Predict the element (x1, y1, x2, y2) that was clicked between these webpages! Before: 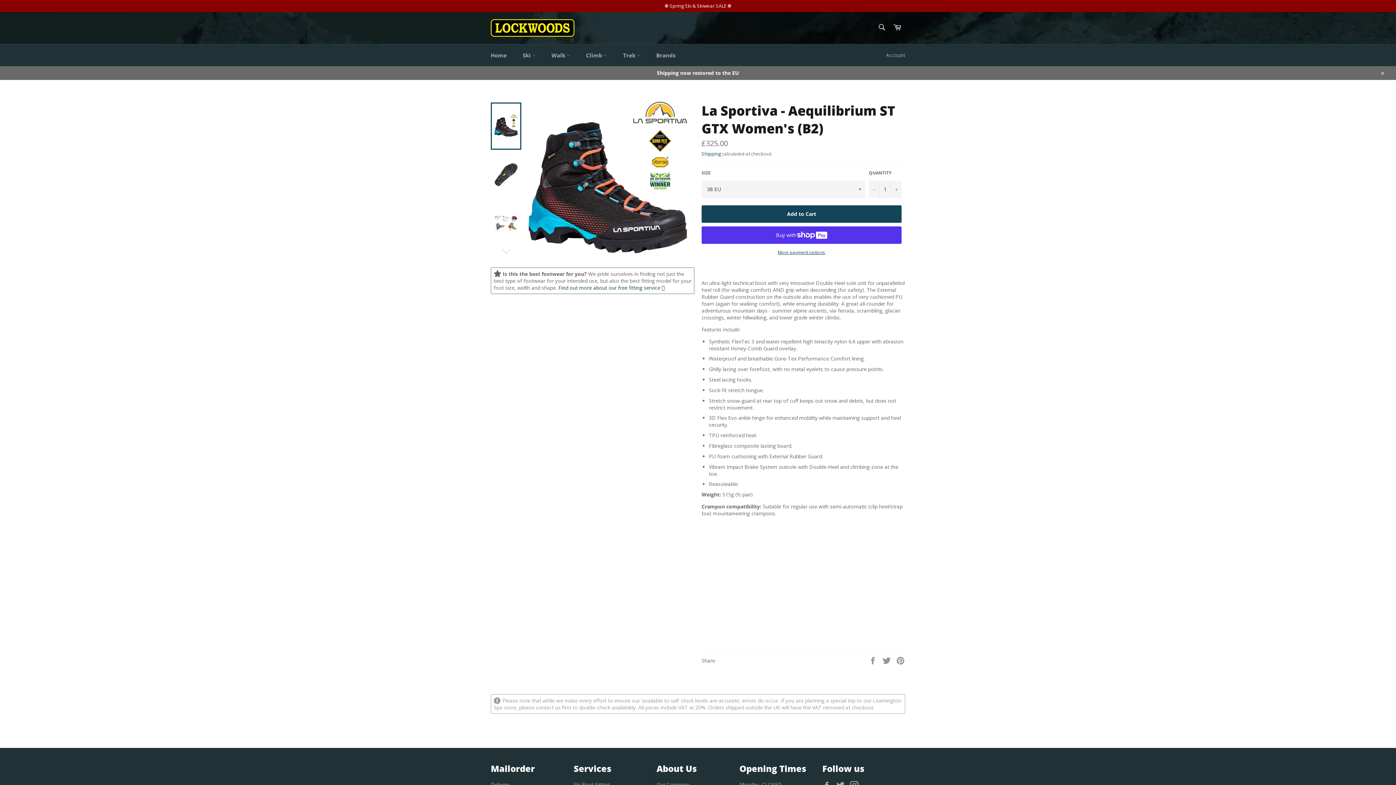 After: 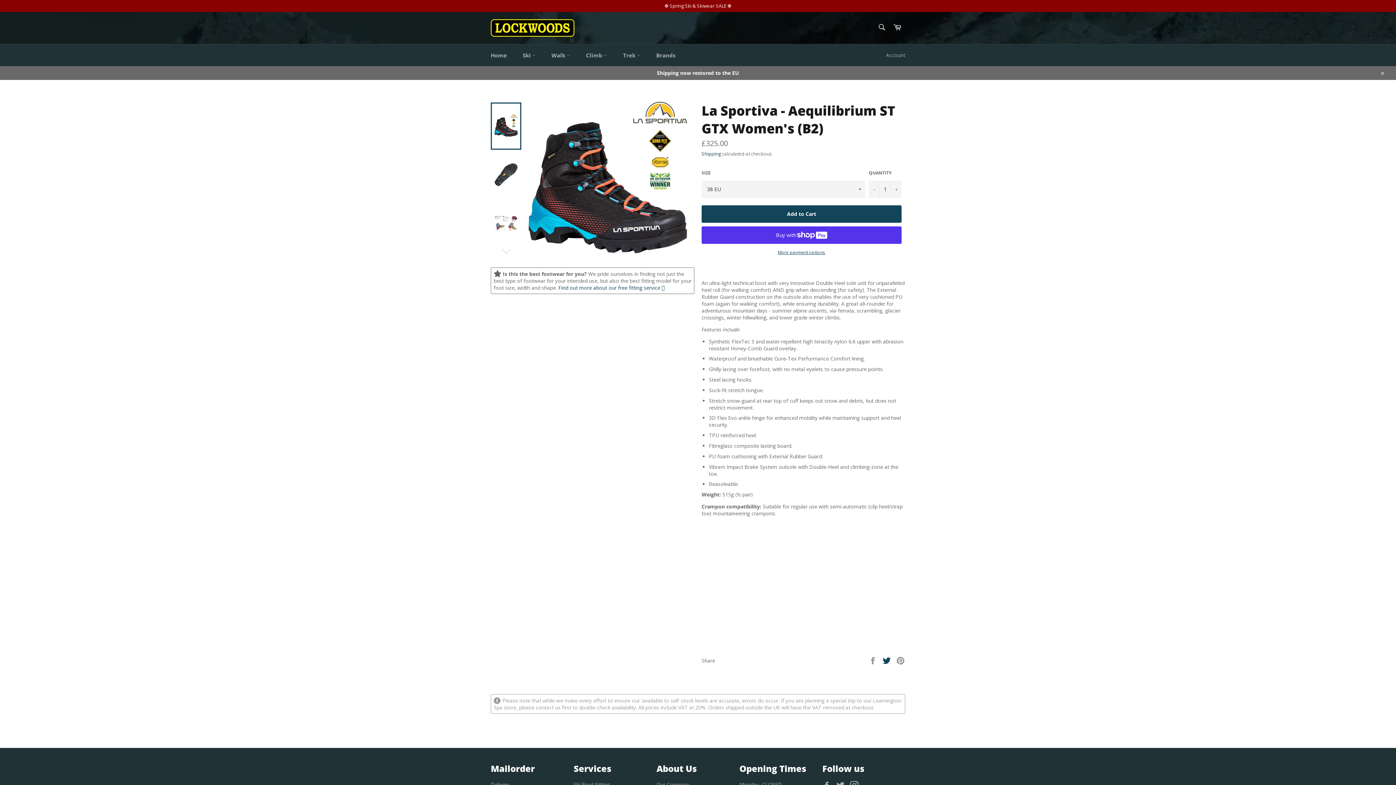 Action: label:  
Tweet on Twitter bbox: (882, 657, 892, 664)